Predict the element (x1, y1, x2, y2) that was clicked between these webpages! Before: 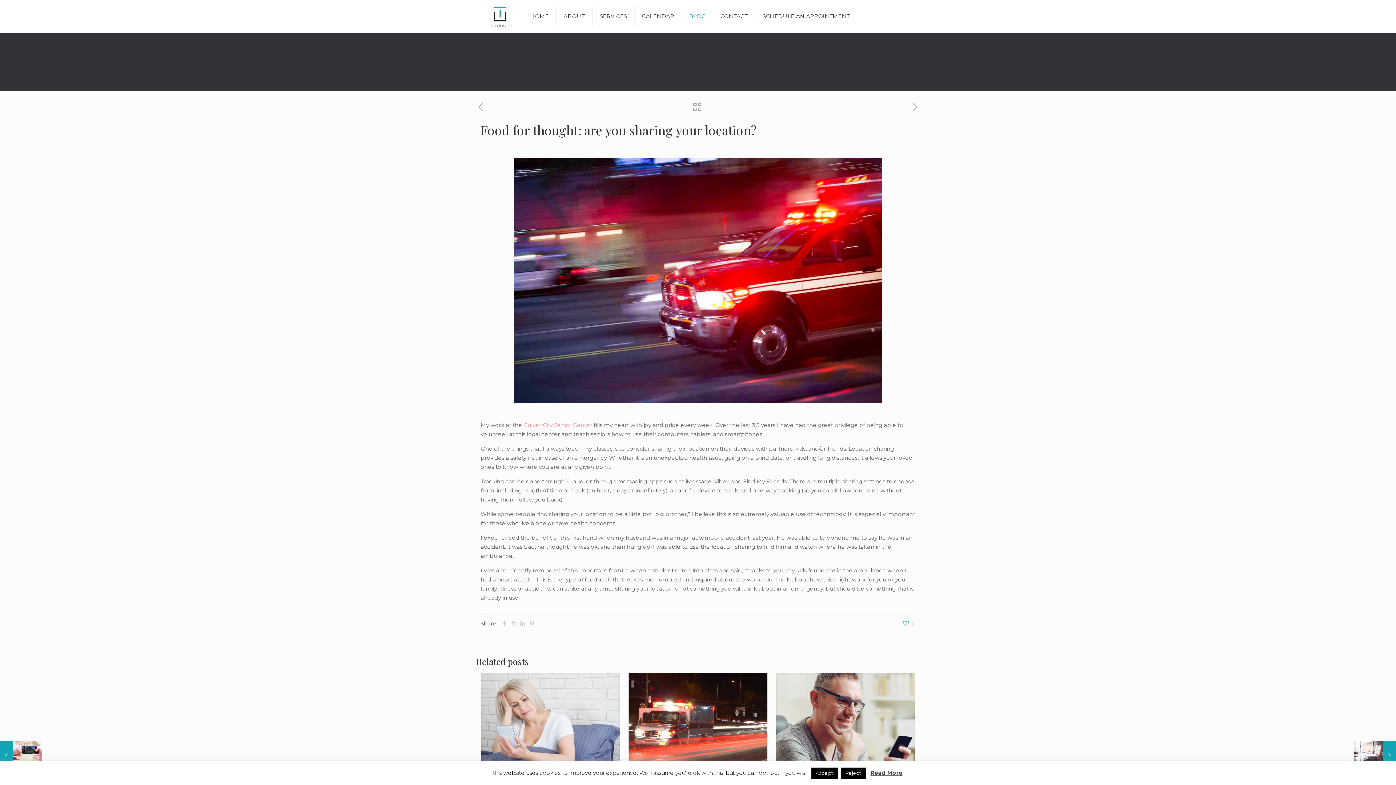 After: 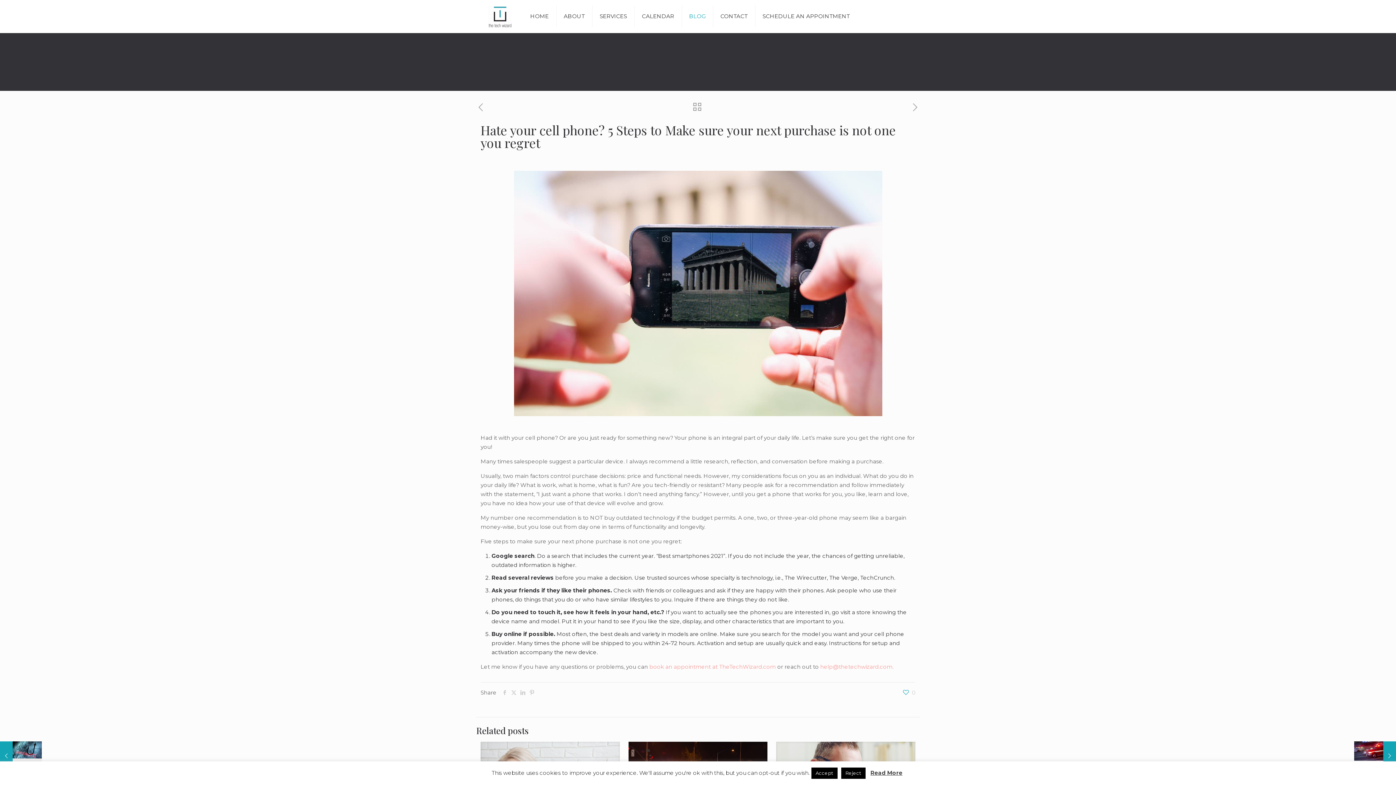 Action: label: Hate your cell phone? 5 Steps to Make sure your next purchase is not one you regret
July 7, 2016 bbox: (0, 741, 41, 770)